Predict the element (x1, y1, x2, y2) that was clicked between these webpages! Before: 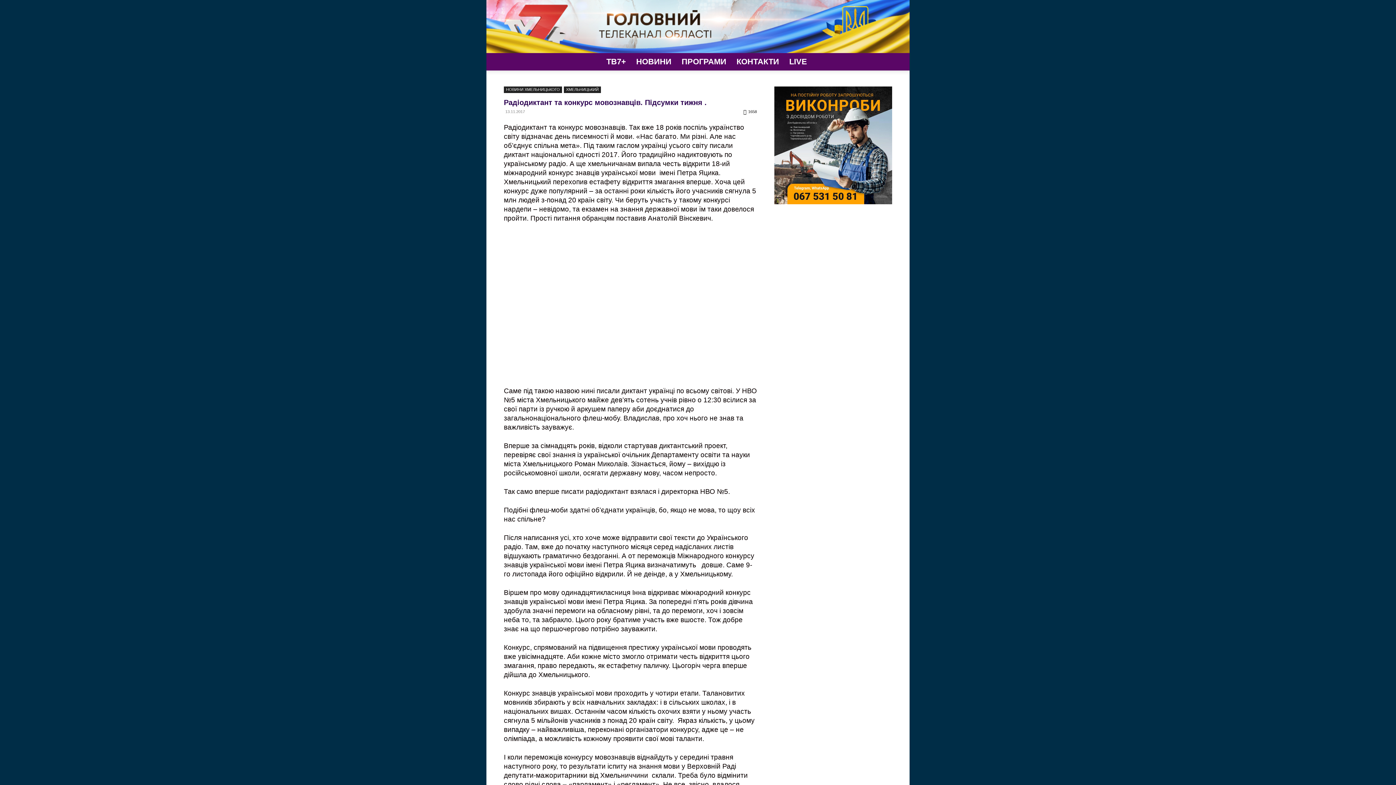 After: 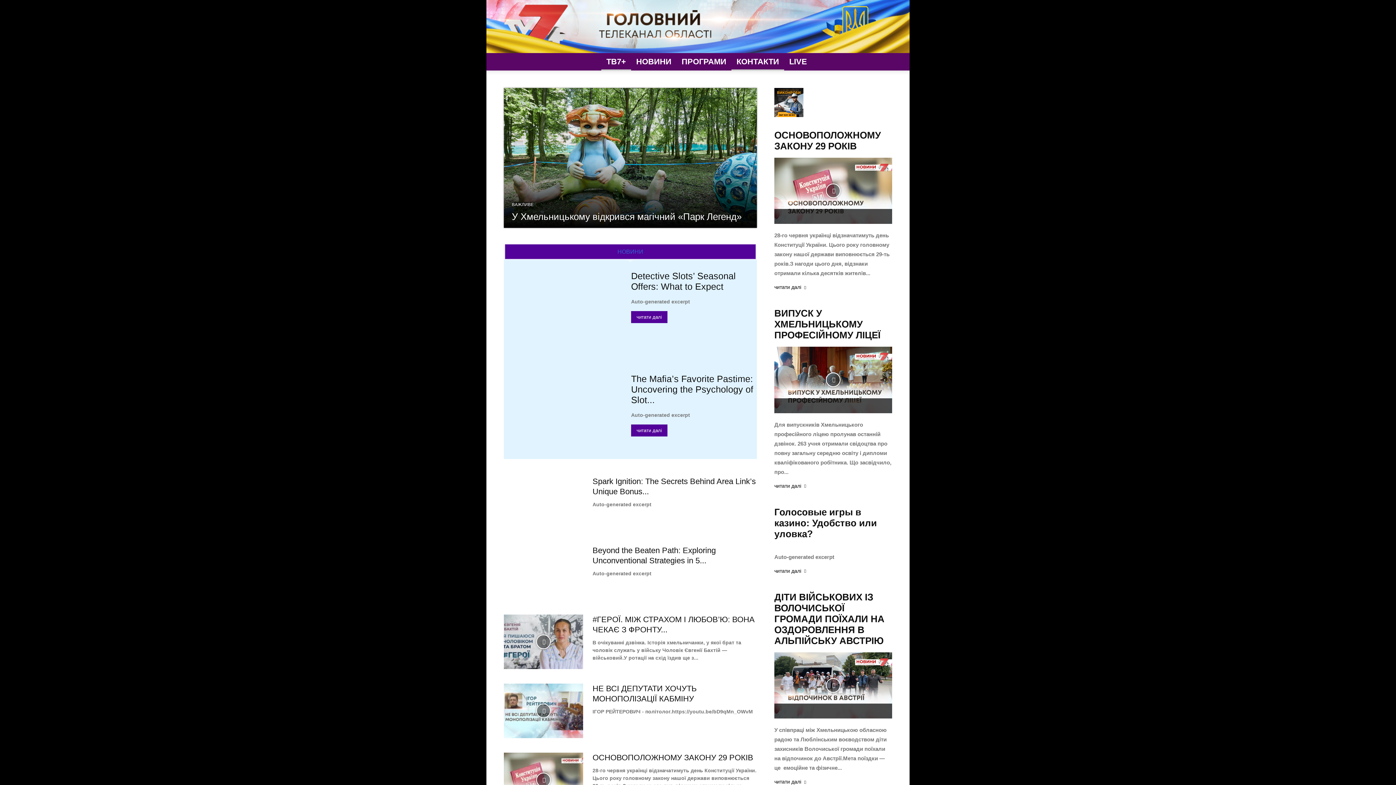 Action: label: TV7+ Телеканал bbox: (486, 0, 909, 53)